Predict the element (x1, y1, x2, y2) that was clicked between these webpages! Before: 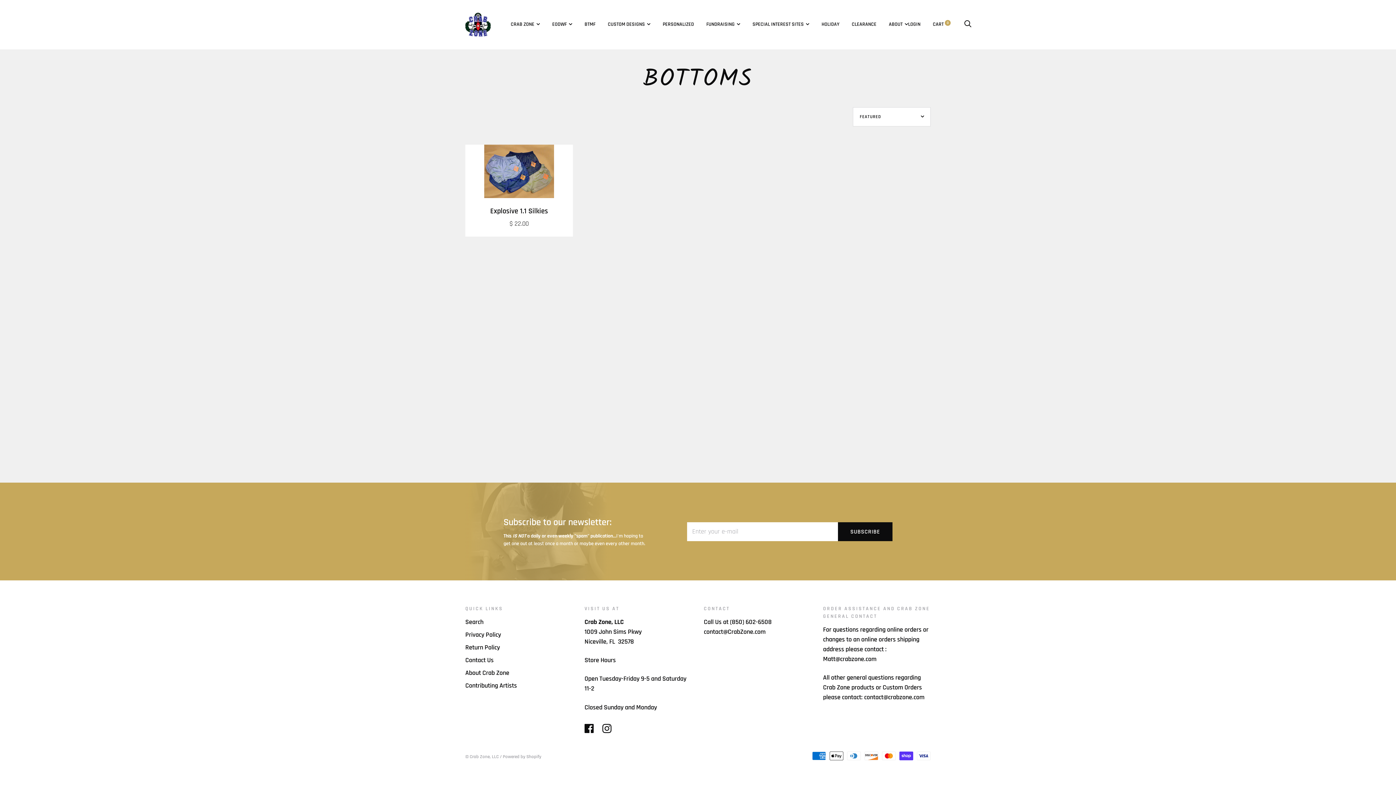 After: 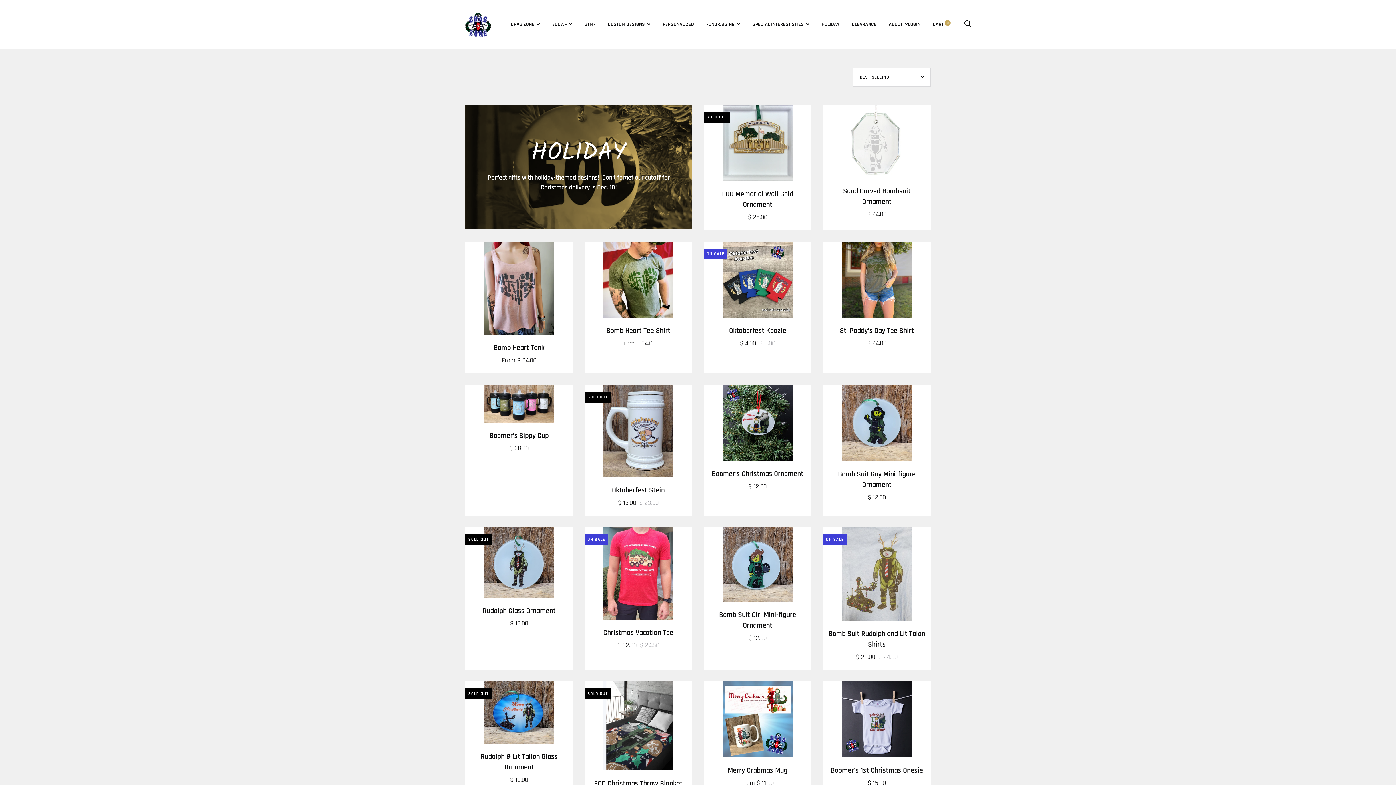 Action: bbox: (821, 21, 839, 27) label: HOLIDAY